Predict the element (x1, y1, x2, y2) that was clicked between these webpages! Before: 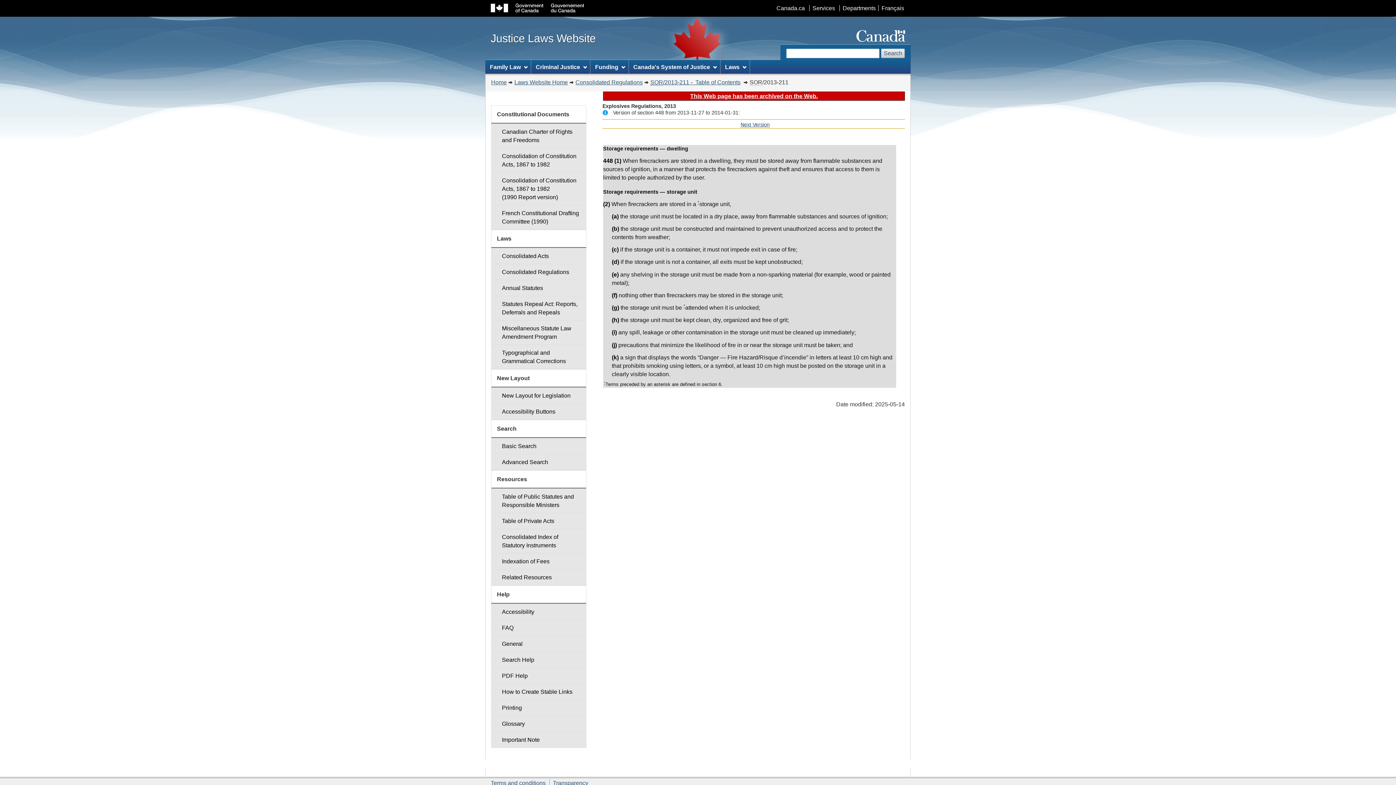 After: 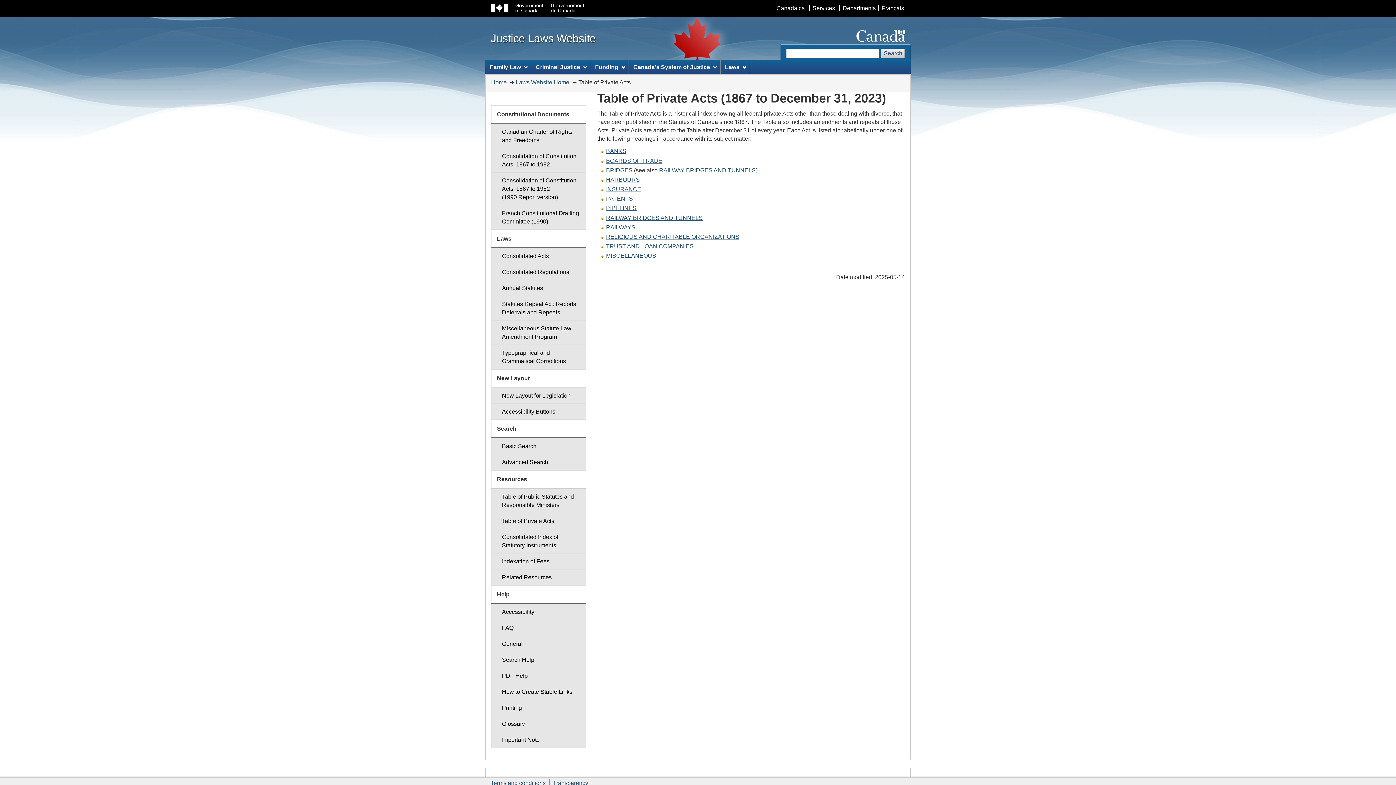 Action: bbox: (491, 513, 586, 529) label: Table of Private Acts